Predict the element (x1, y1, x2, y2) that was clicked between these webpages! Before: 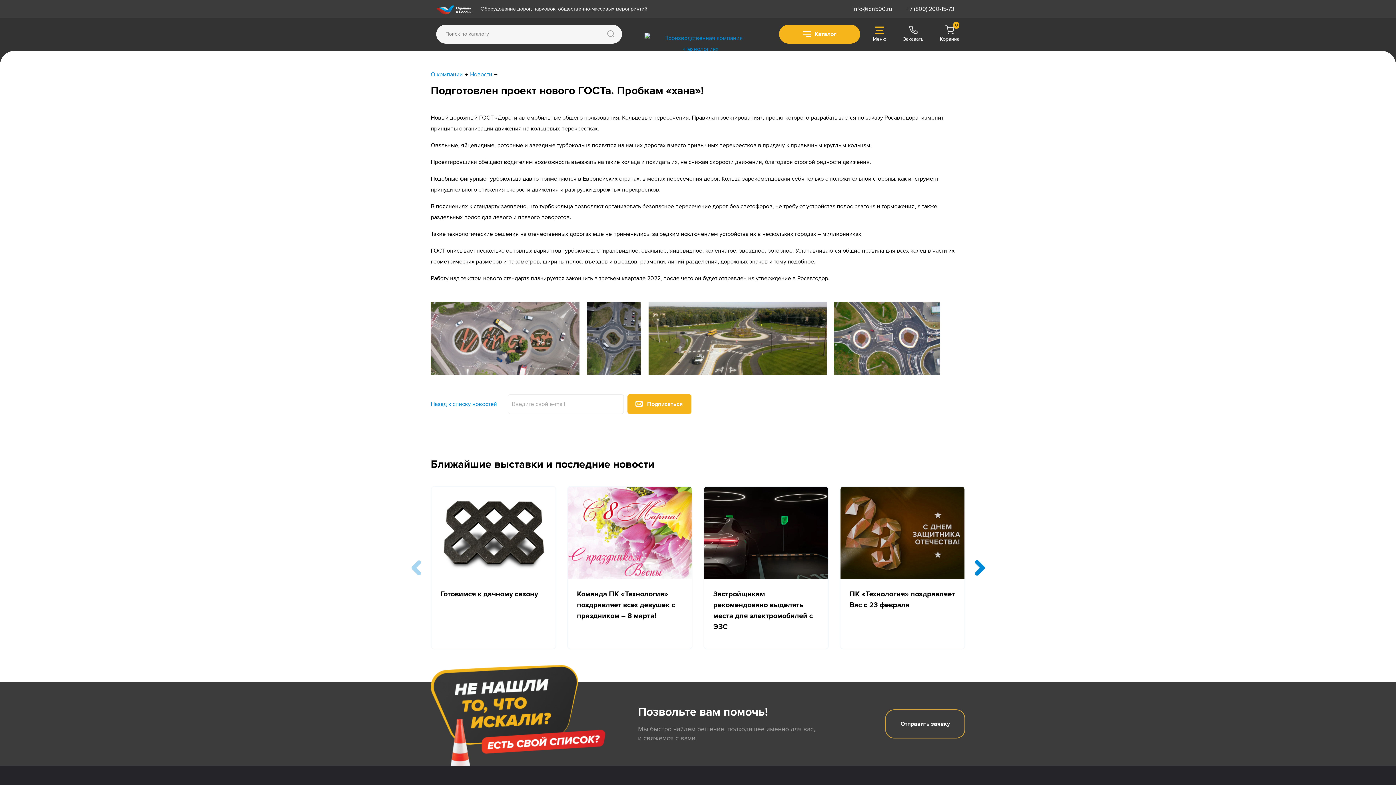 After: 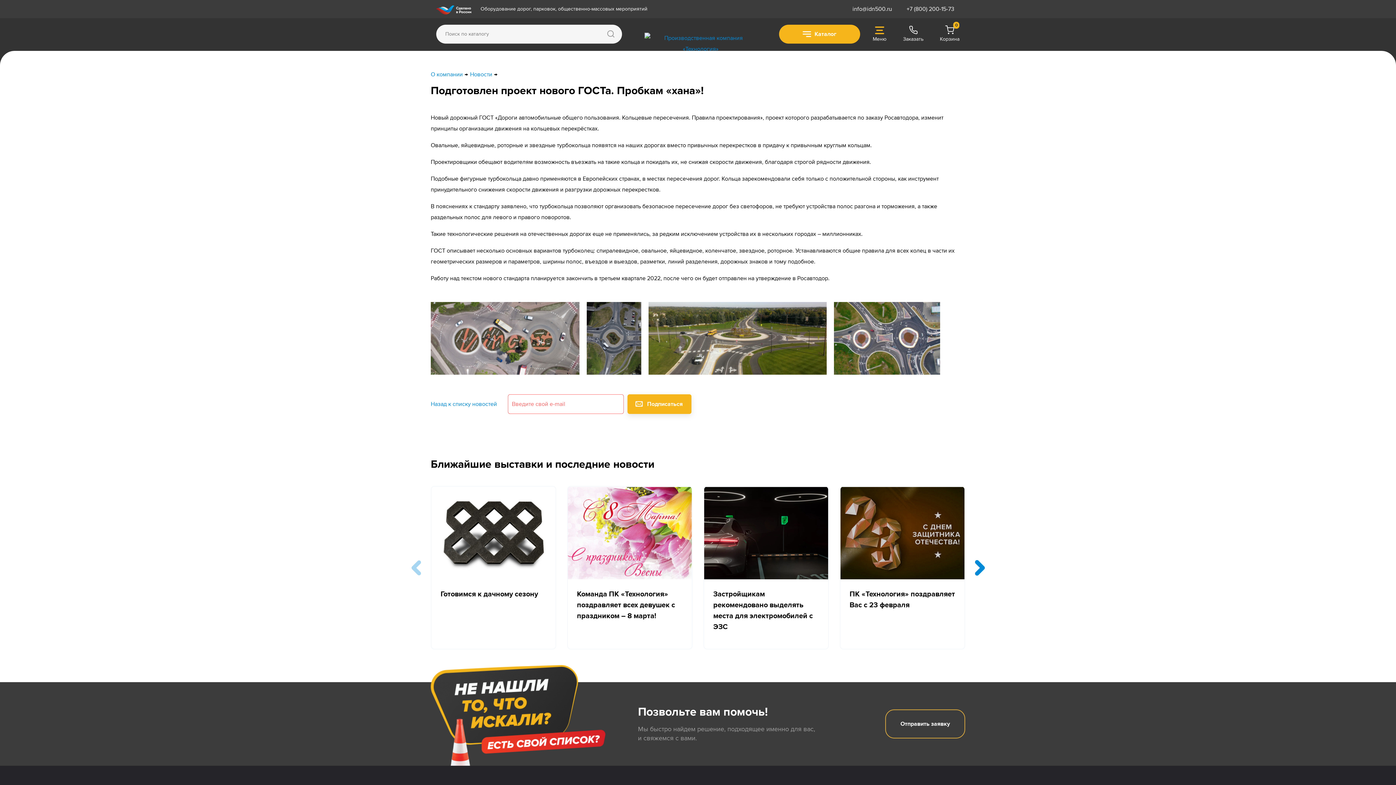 Action: bbox: (627, 394, 691, 414) label: Подписаться